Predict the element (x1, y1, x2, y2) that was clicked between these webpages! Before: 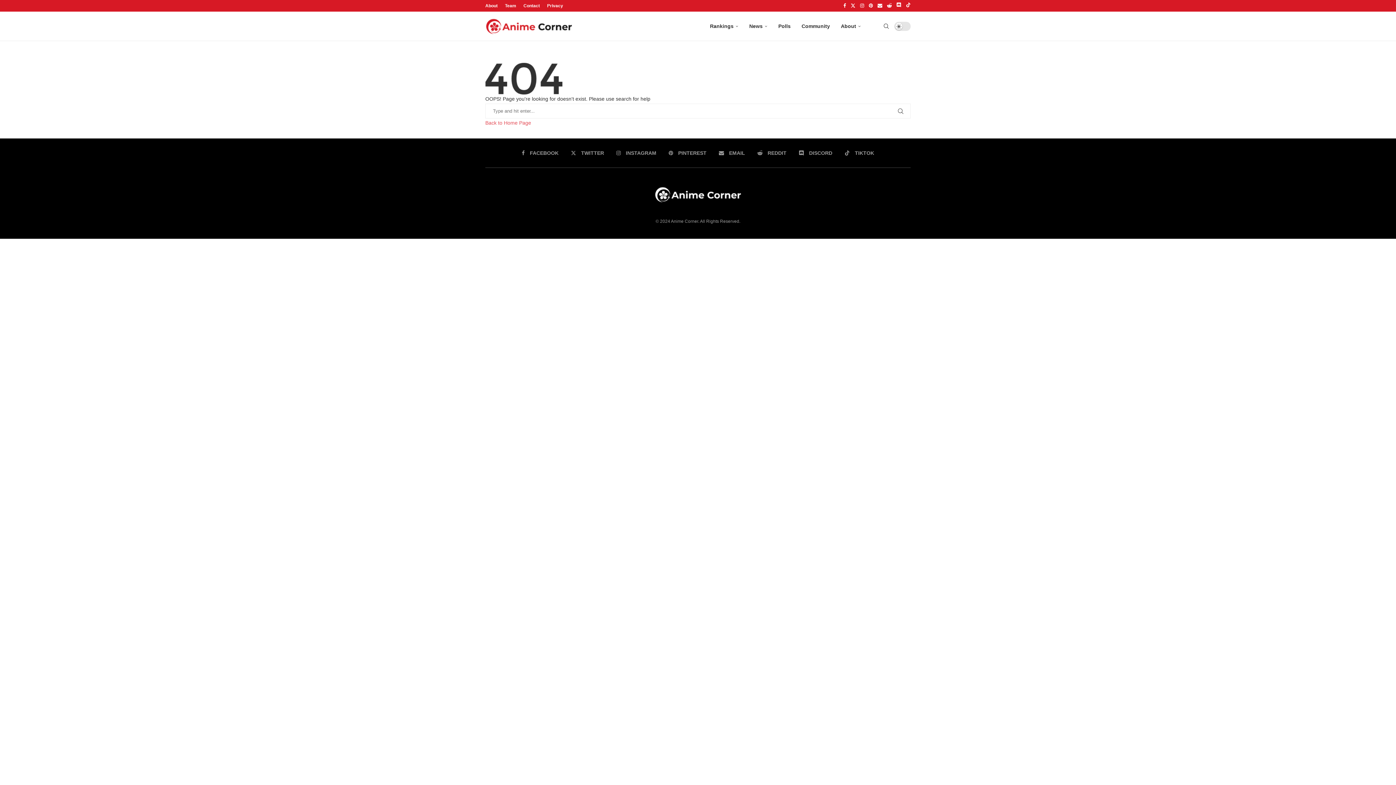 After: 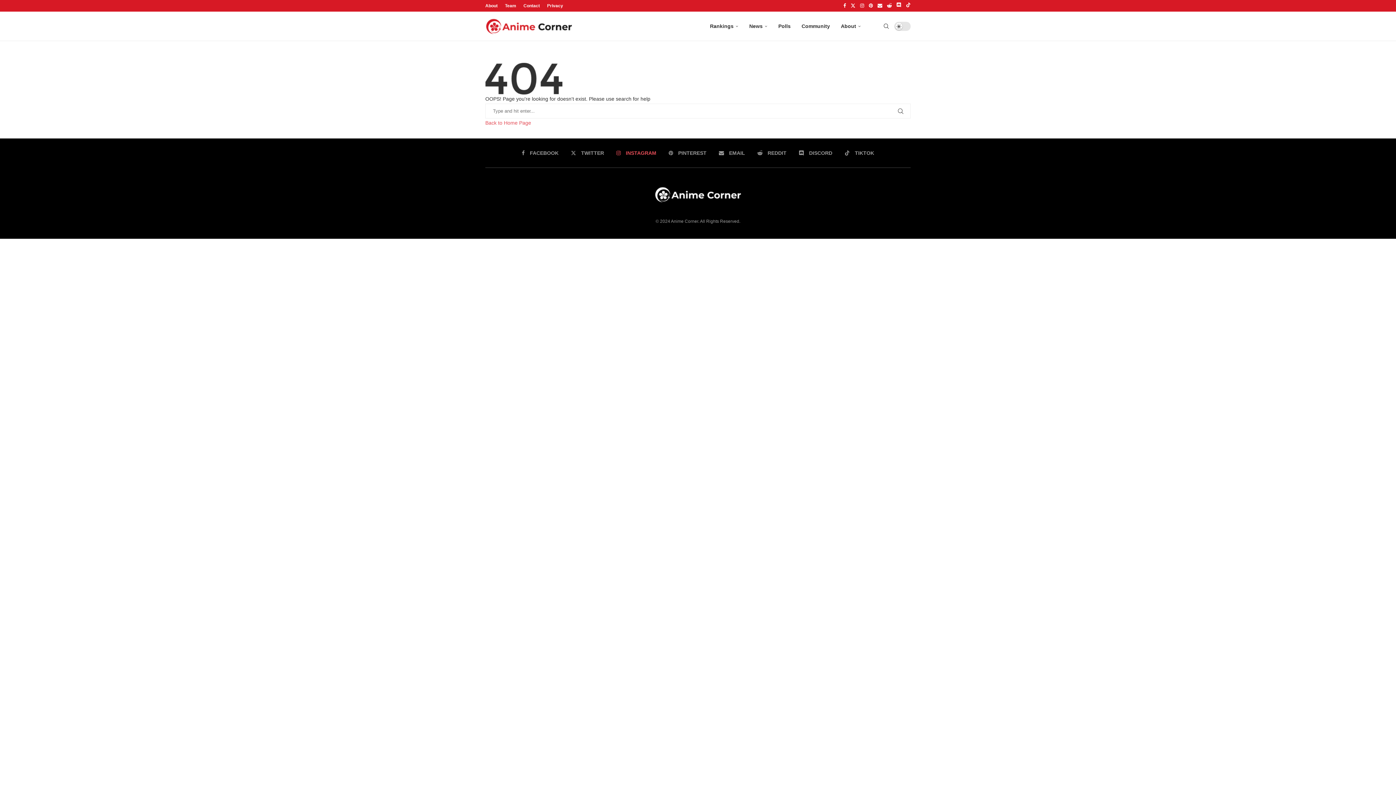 Action: label: Instagram bbox: (616, 149, 656, 156)